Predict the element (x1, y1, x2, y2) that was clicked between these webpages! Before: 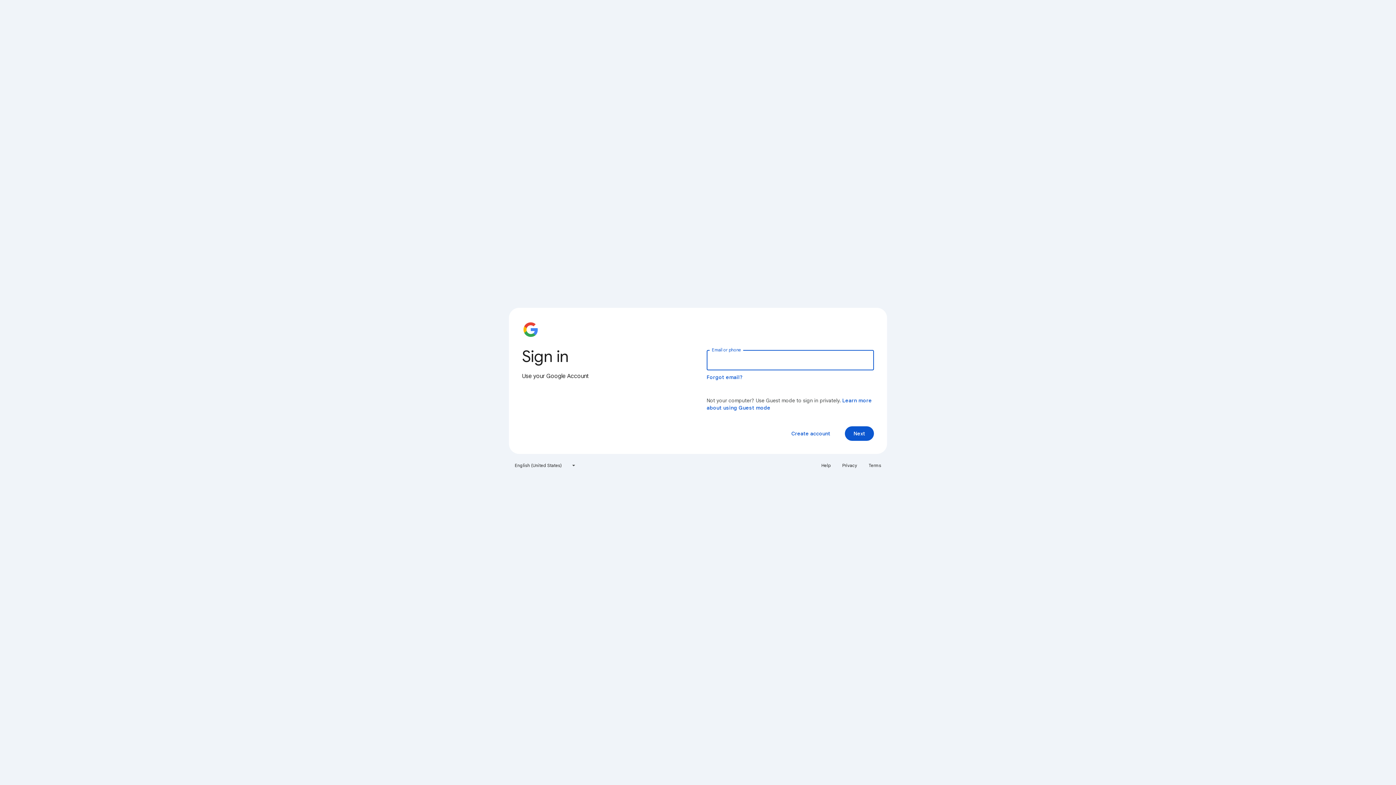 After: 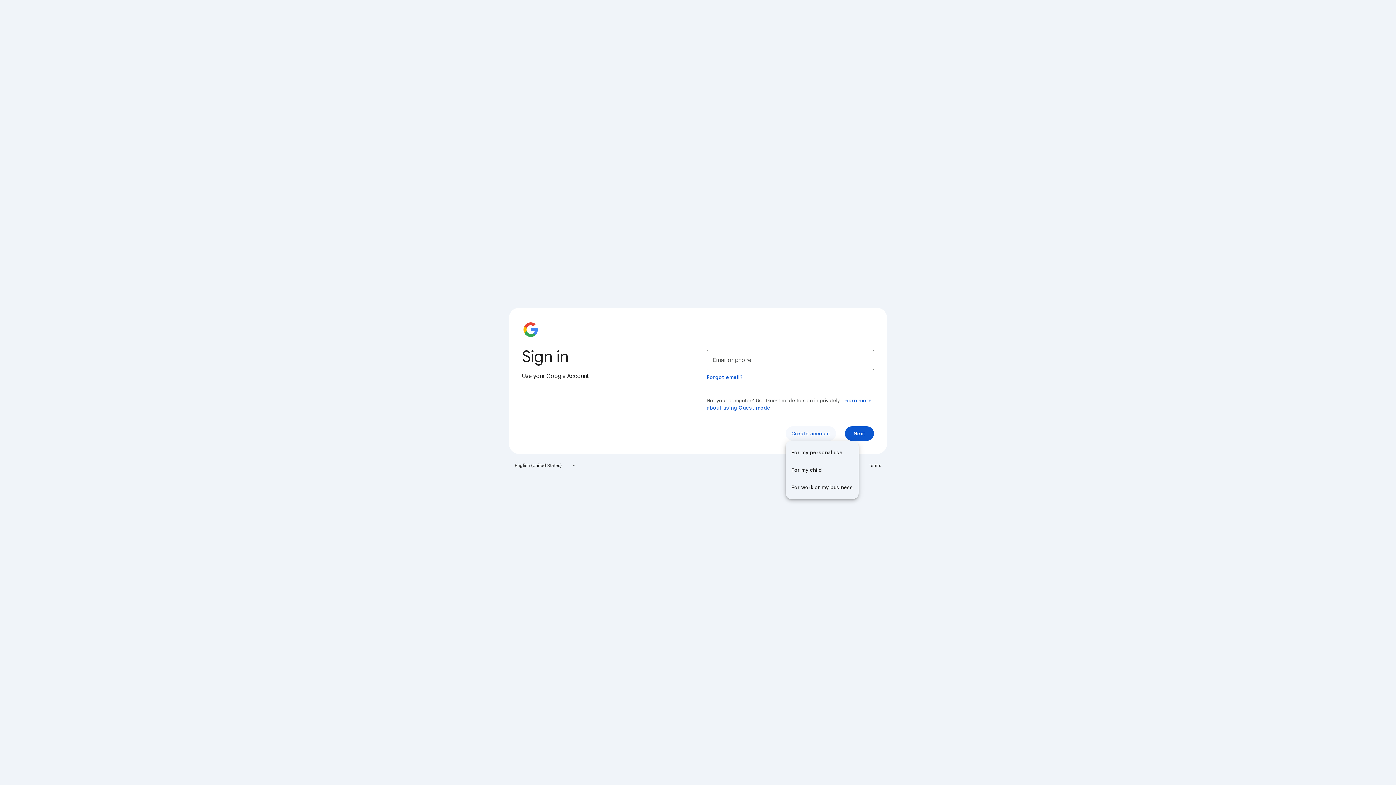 Action: bbox: (785, 426, 836, 441) label: Create account